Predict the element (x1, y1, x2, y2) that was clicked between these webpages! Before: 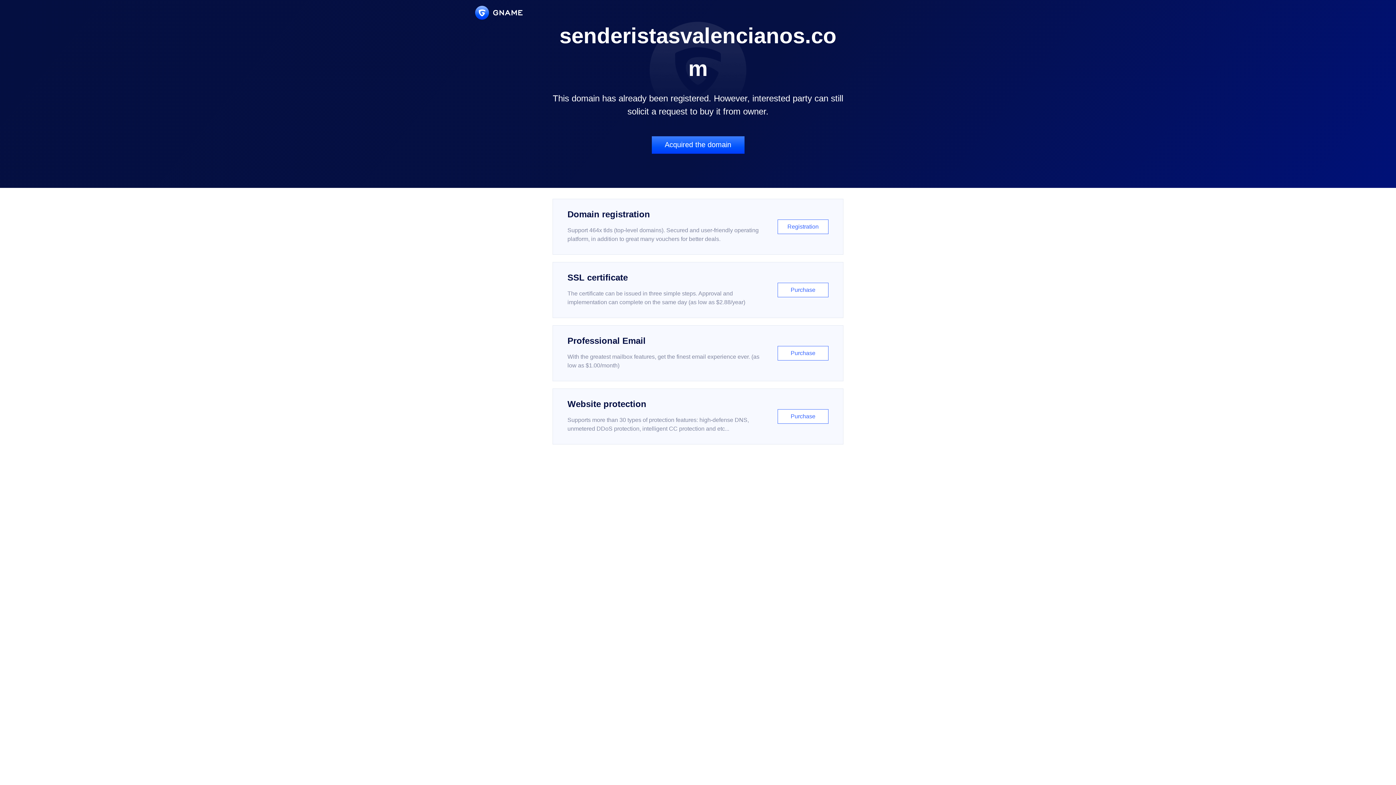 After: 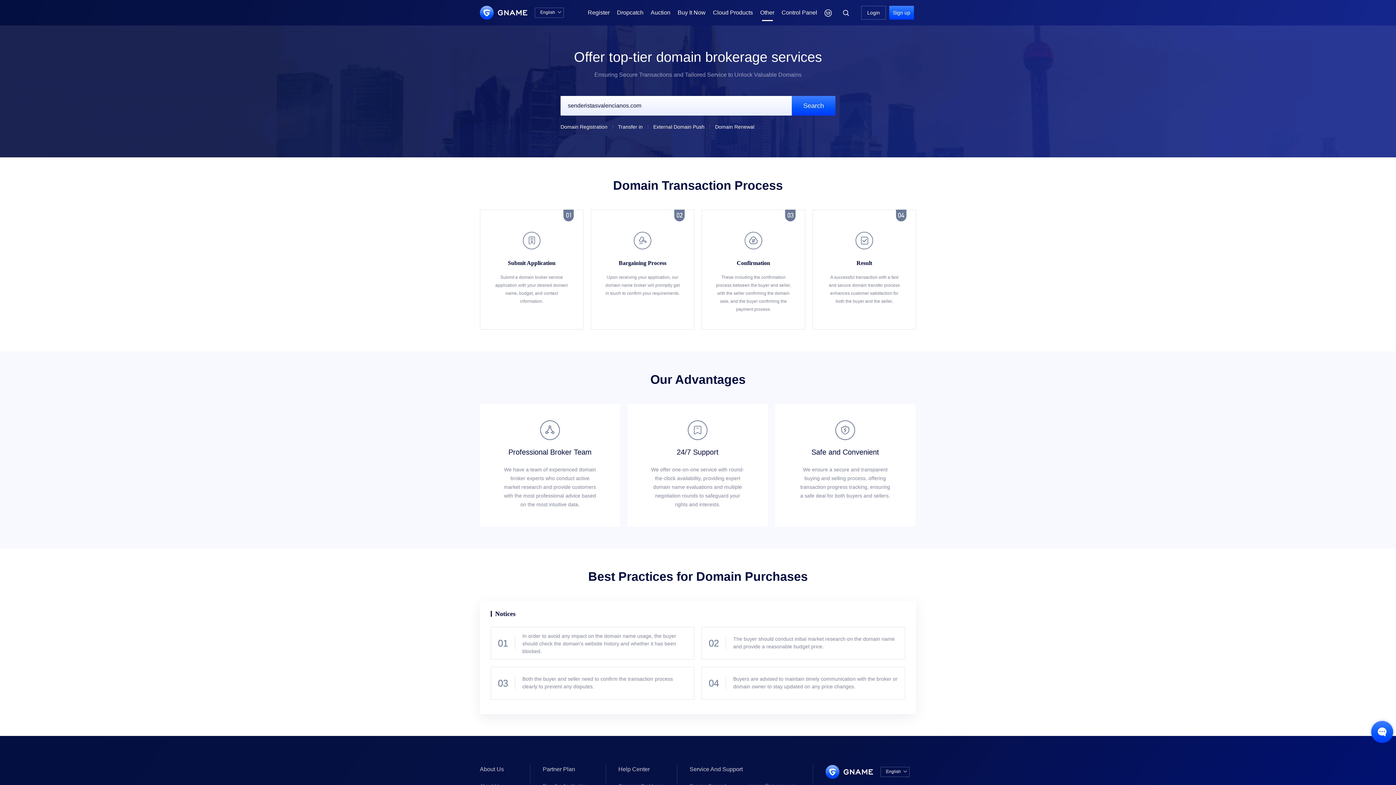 Action: label: Acquired the domain bbox: (651, 136, 744, 153)